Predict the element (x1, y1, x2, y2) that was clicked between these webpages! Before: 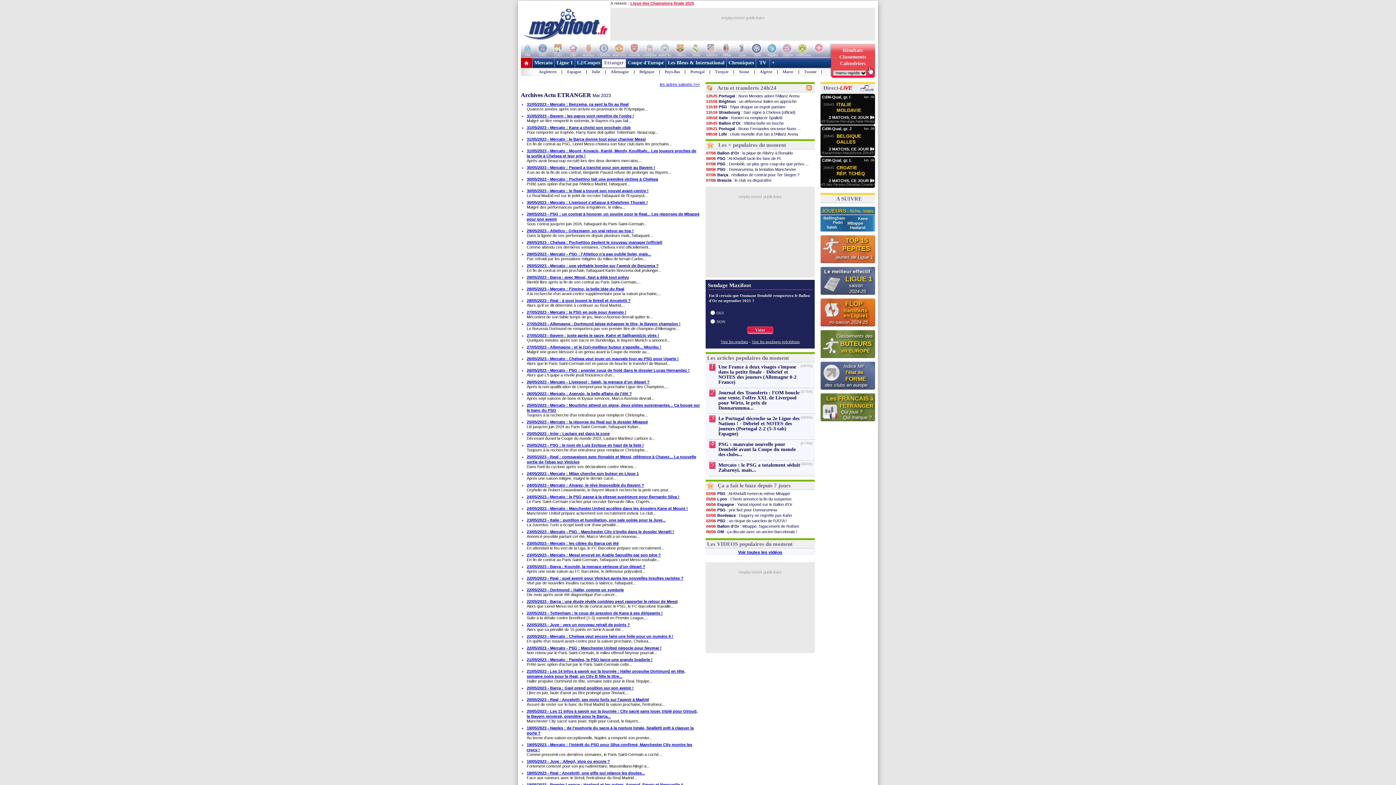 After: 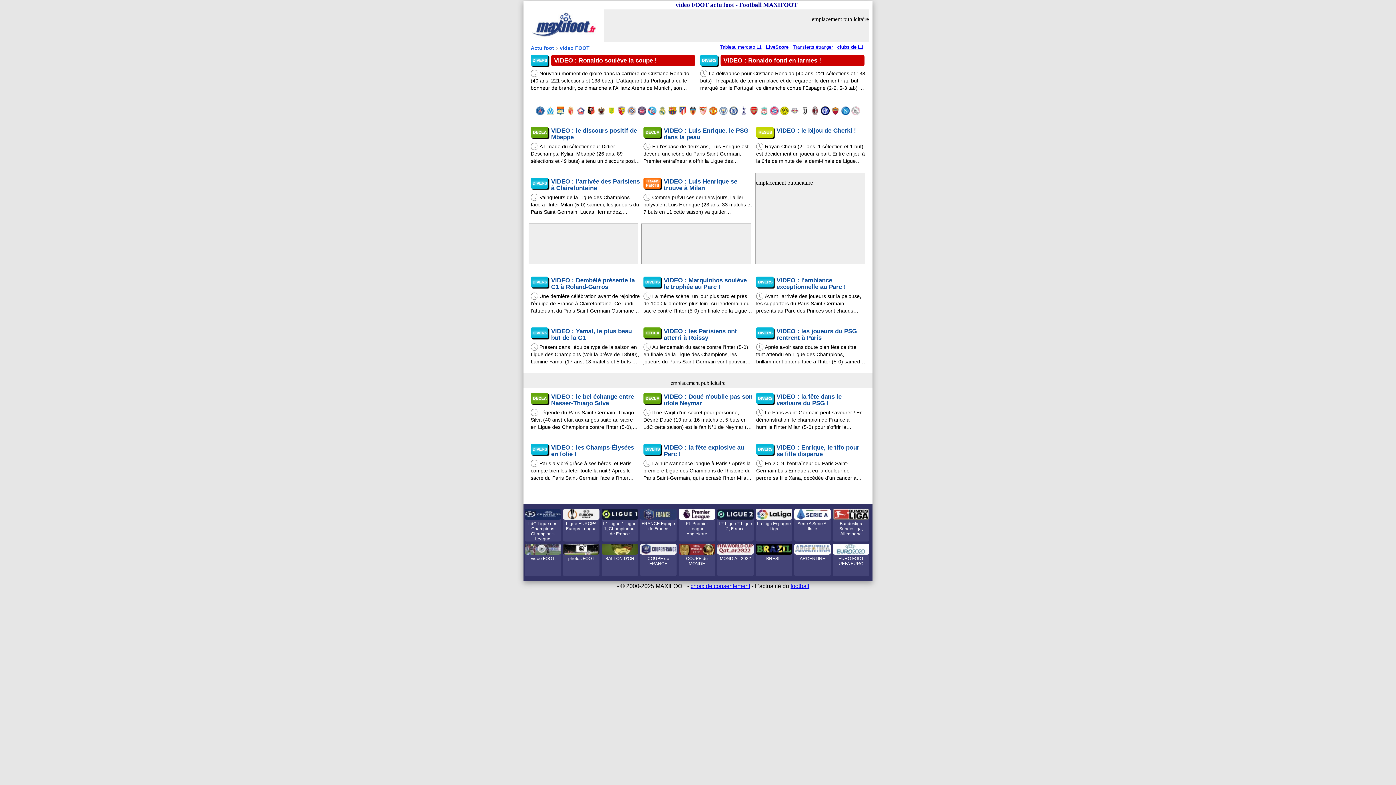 Action: bbox: (738, 550, 782, 555) label: Voir toutes les vidéos